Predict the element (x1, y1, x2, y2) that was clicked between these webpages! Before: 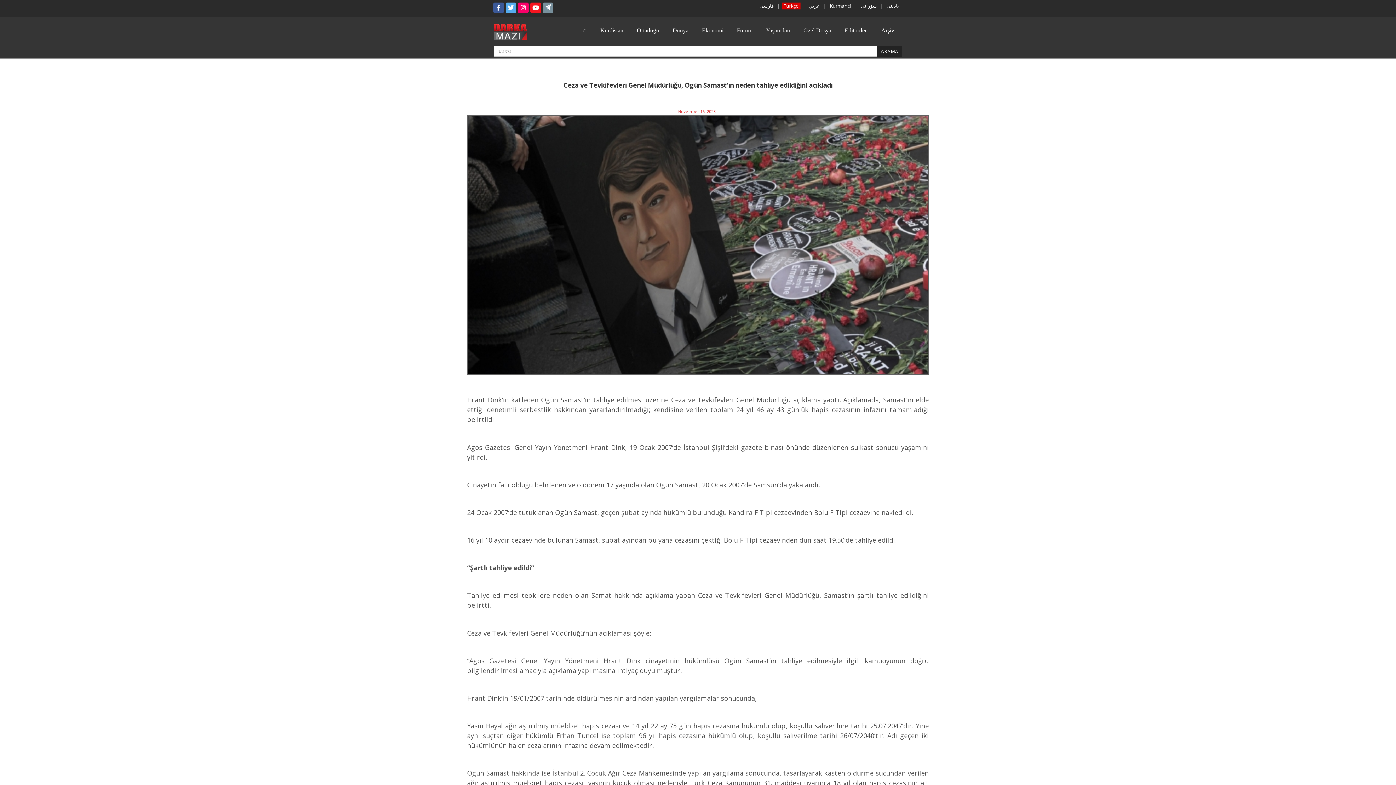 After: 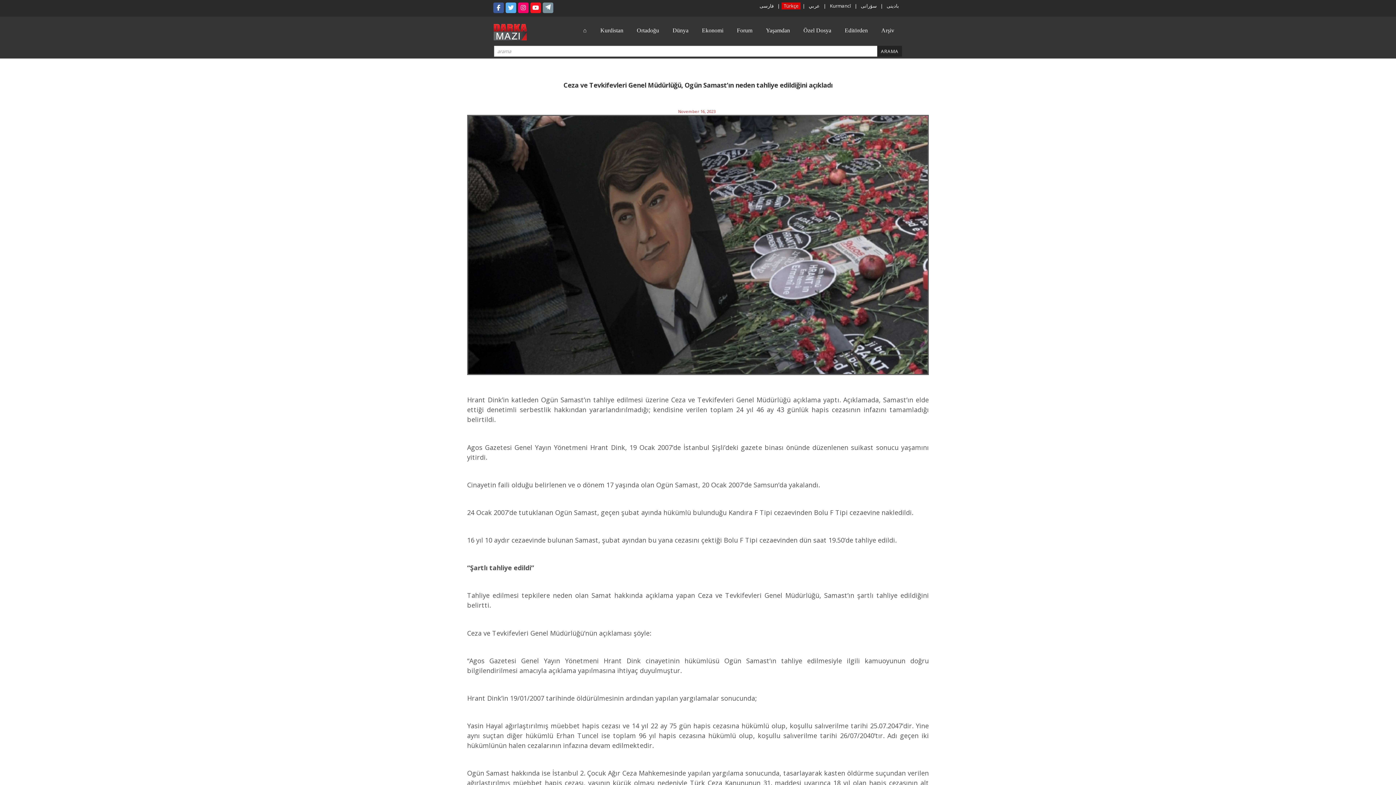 Action: bbox: (518, 2, 528, 13)